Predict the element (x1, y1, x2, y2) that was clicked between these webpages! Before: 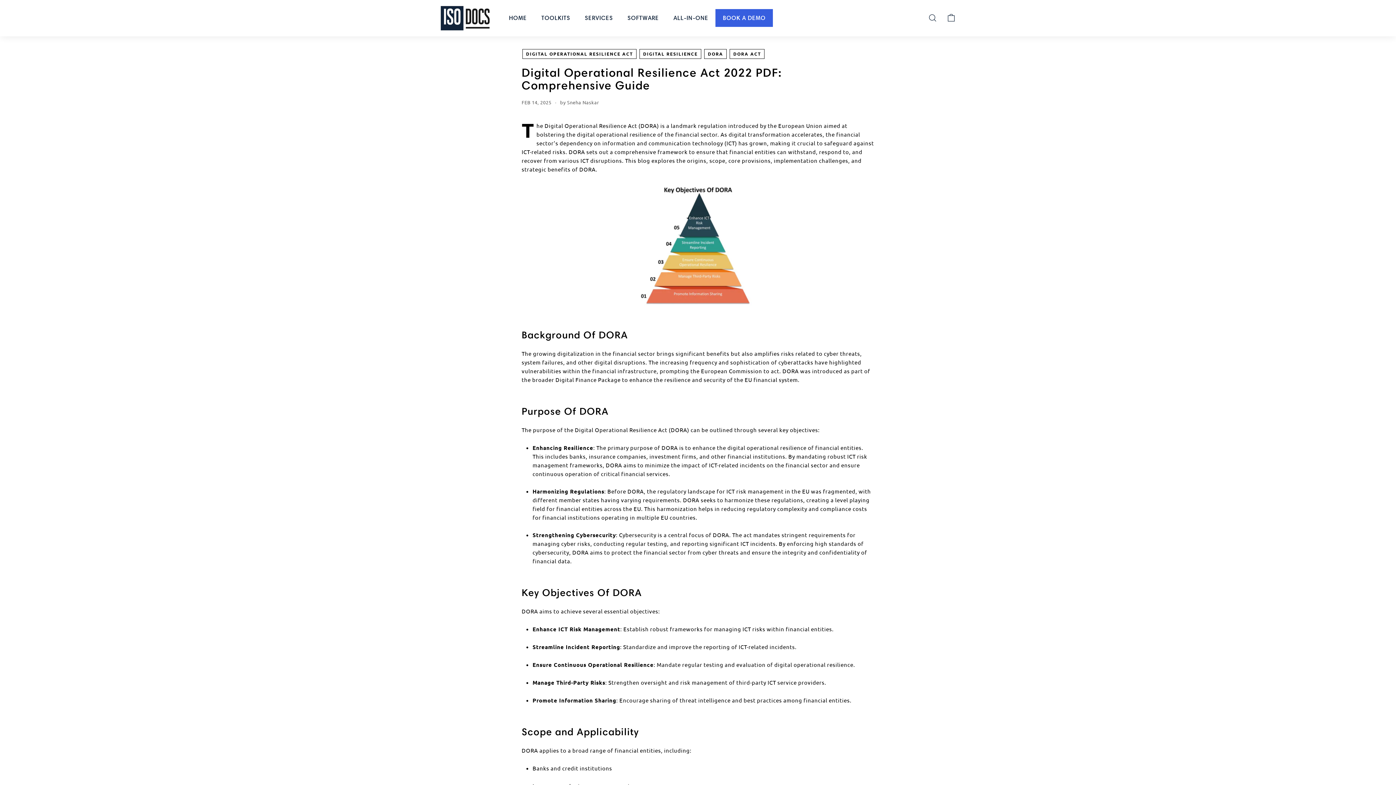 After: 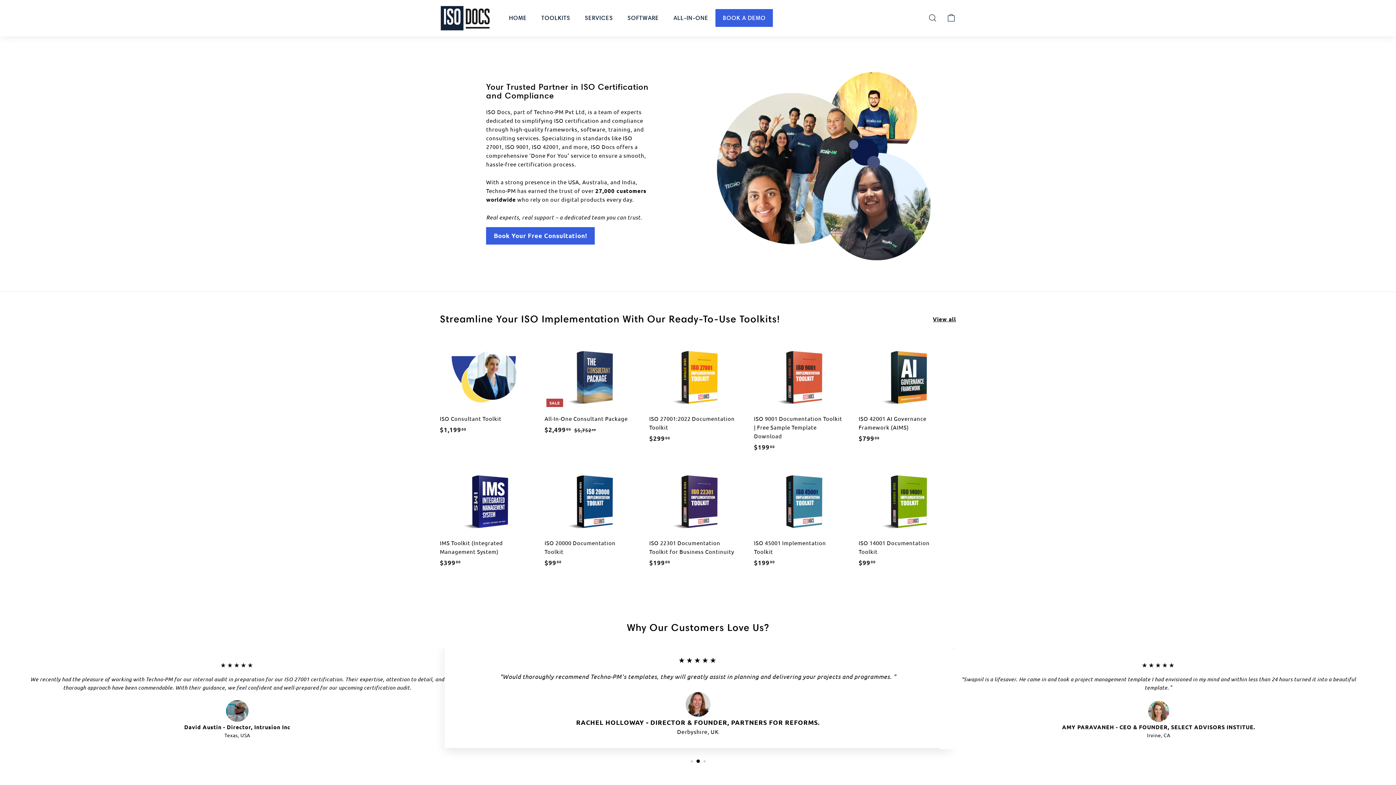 Action: bbox: (440, 5, 490, 30)